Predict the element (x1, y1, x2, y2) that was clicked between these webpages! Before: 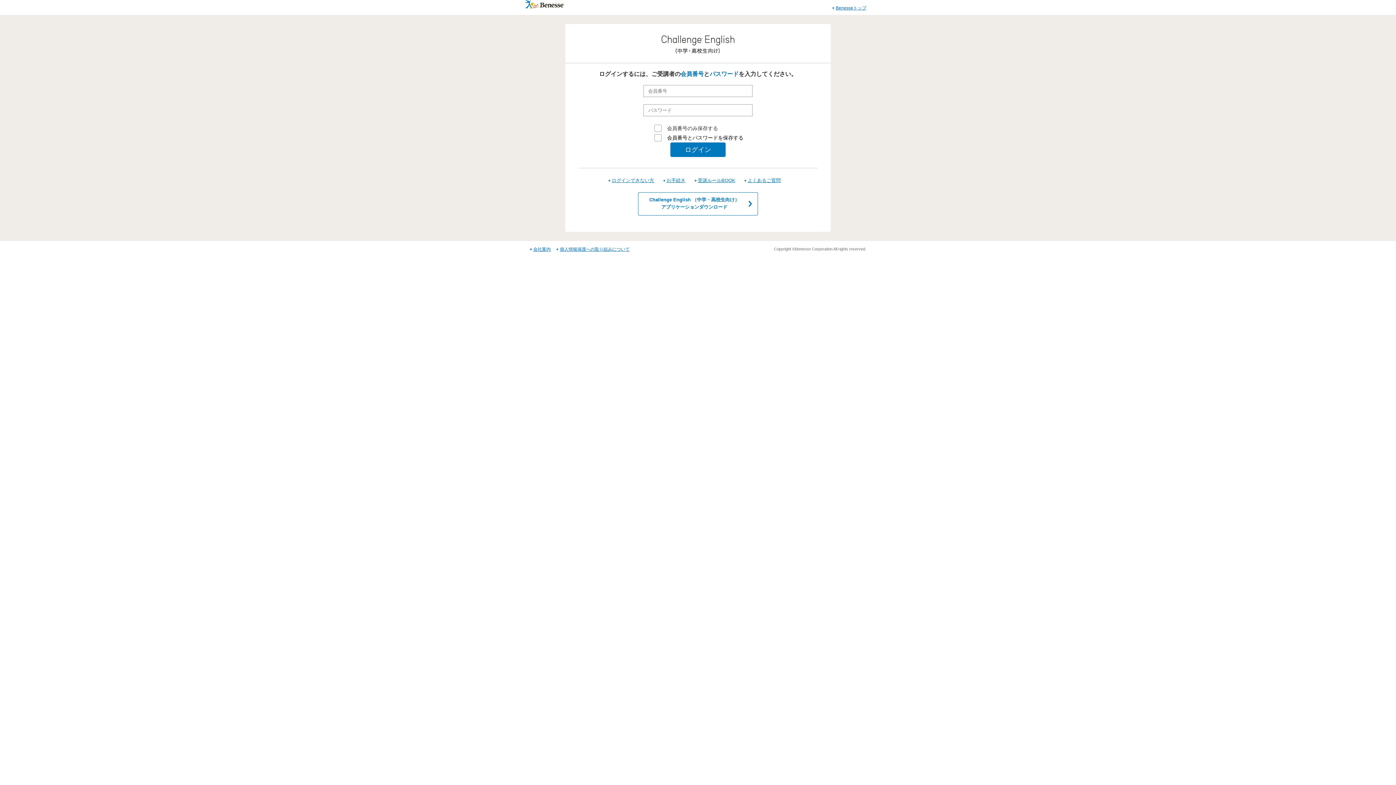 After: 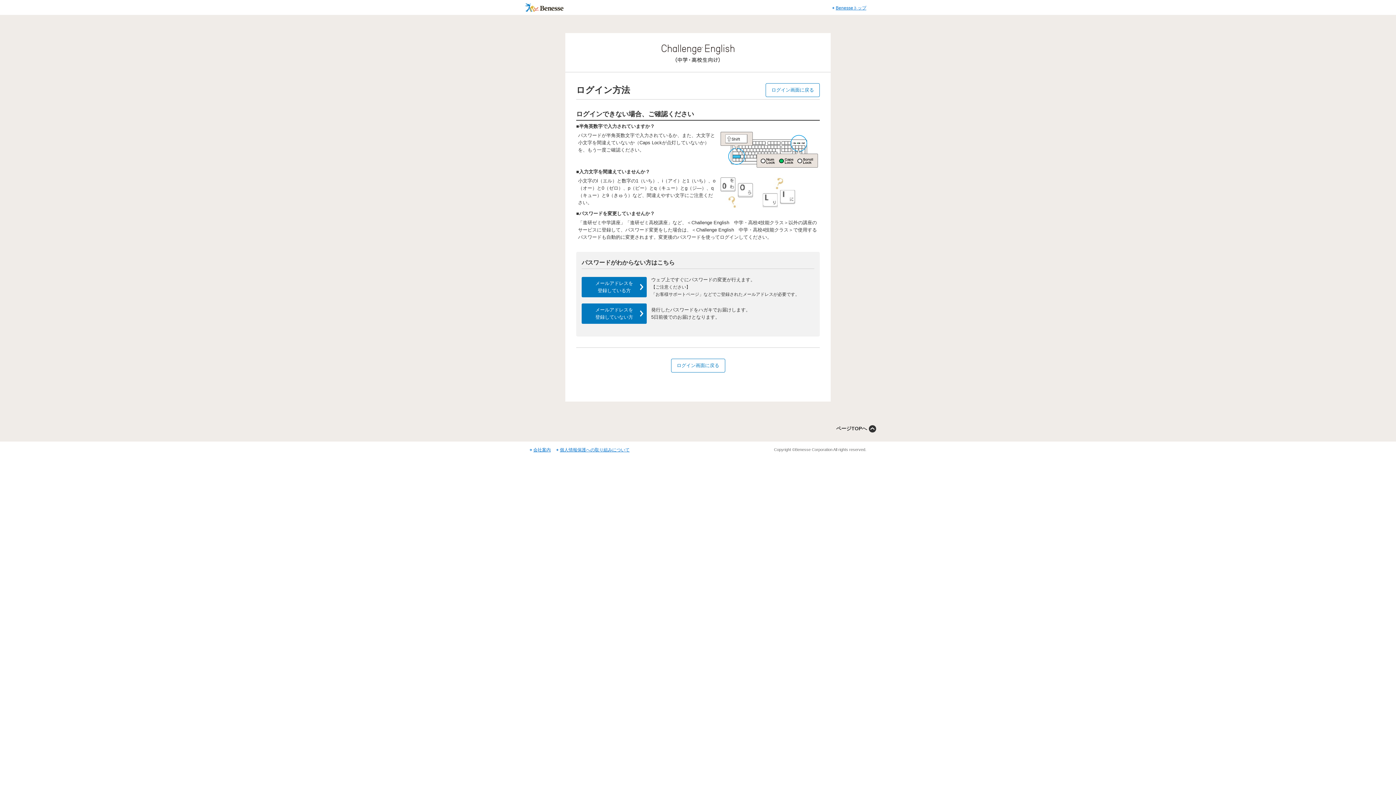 Action: bbox: (608, 175, 654, 185) label: ログインできない方